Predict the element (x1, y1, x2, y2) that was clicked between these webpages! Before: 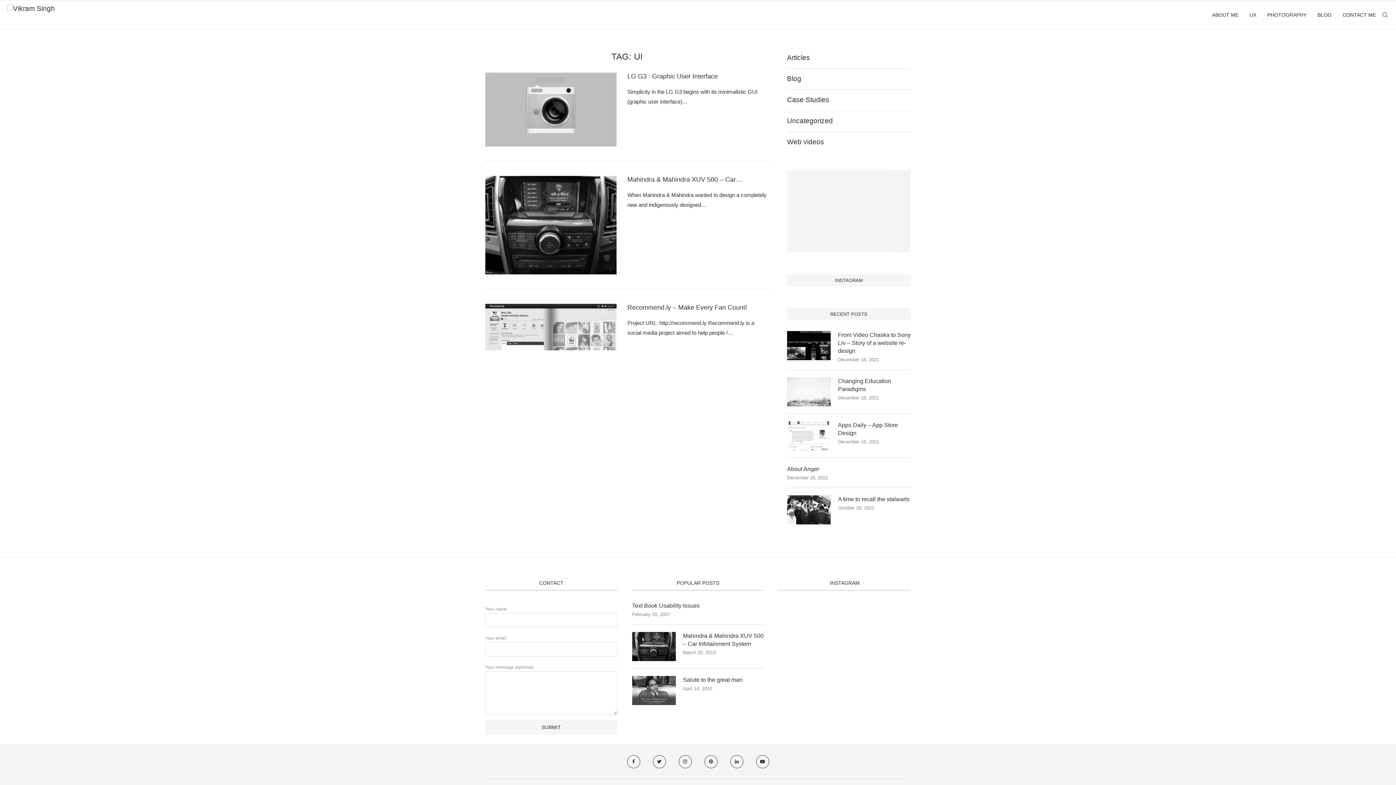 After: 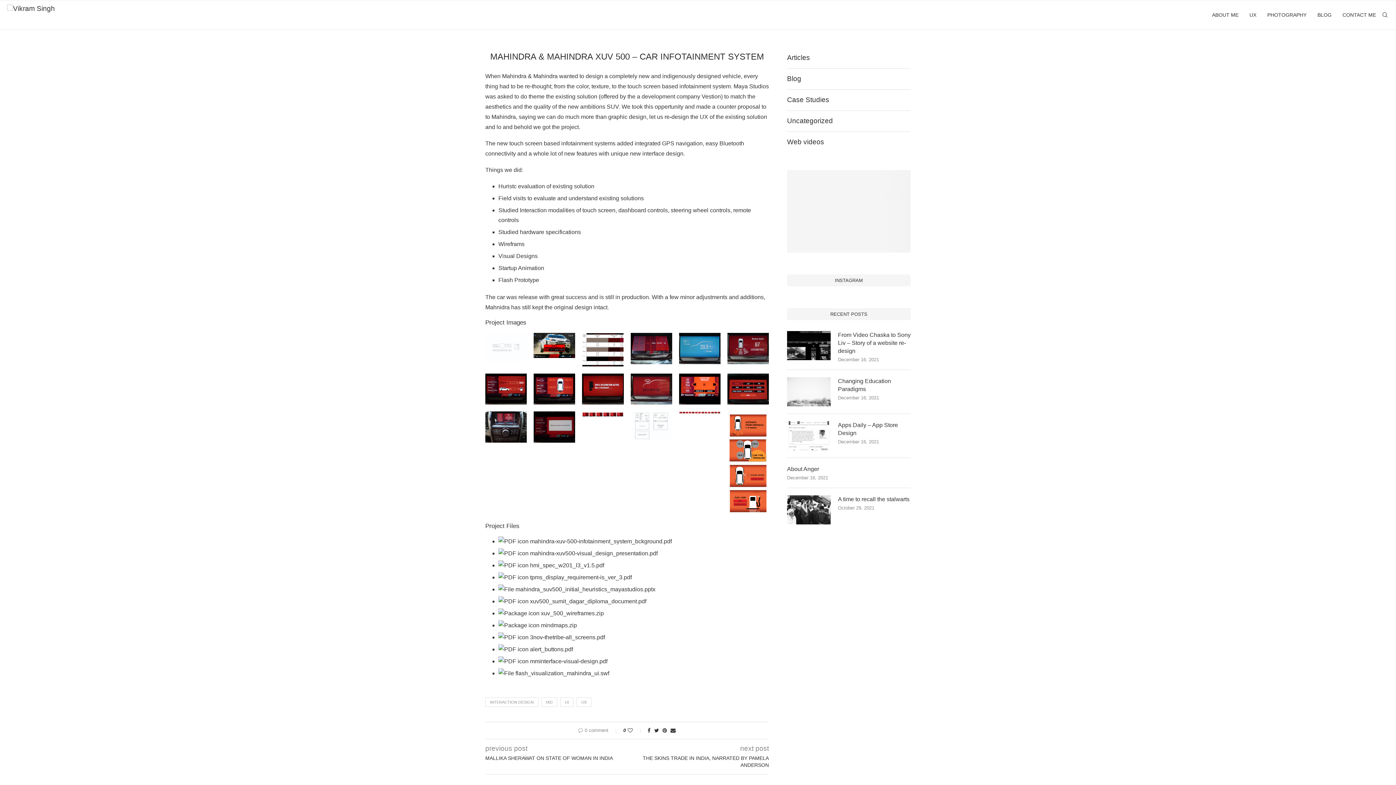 Action: bbox: (485, 175, 616, 274)